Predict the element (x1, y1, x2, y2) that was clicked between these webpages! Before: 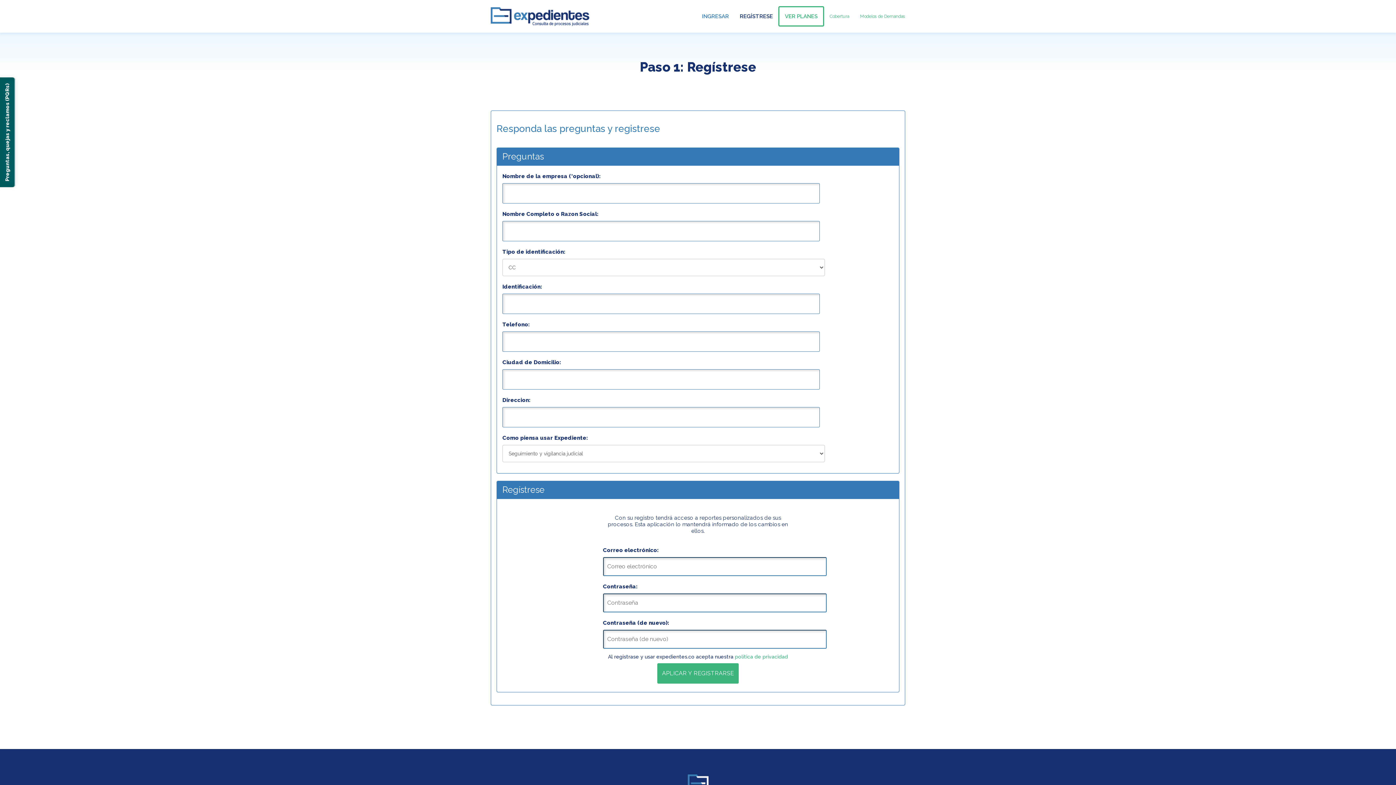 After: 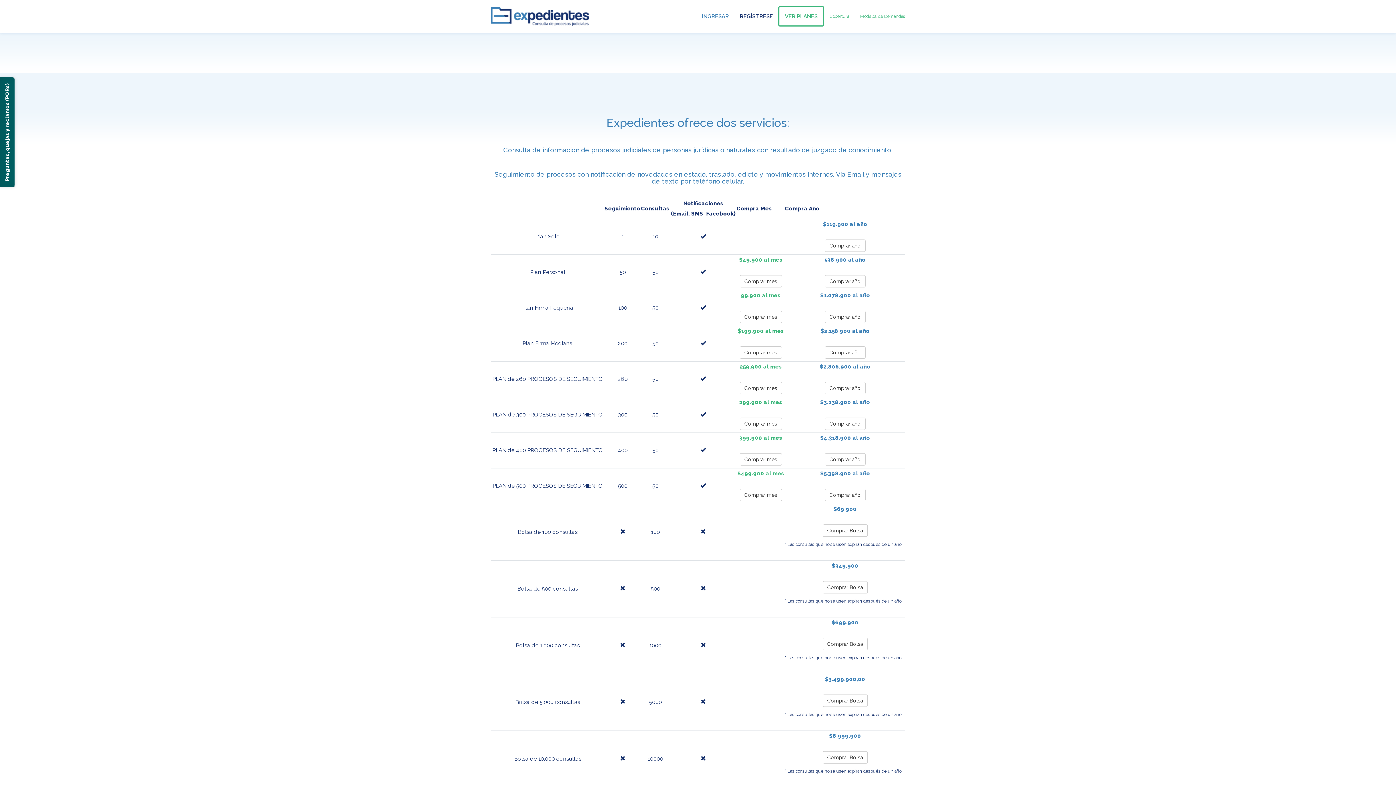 Action: label: VER PLANES bbox: (778, 6, 824, 26)